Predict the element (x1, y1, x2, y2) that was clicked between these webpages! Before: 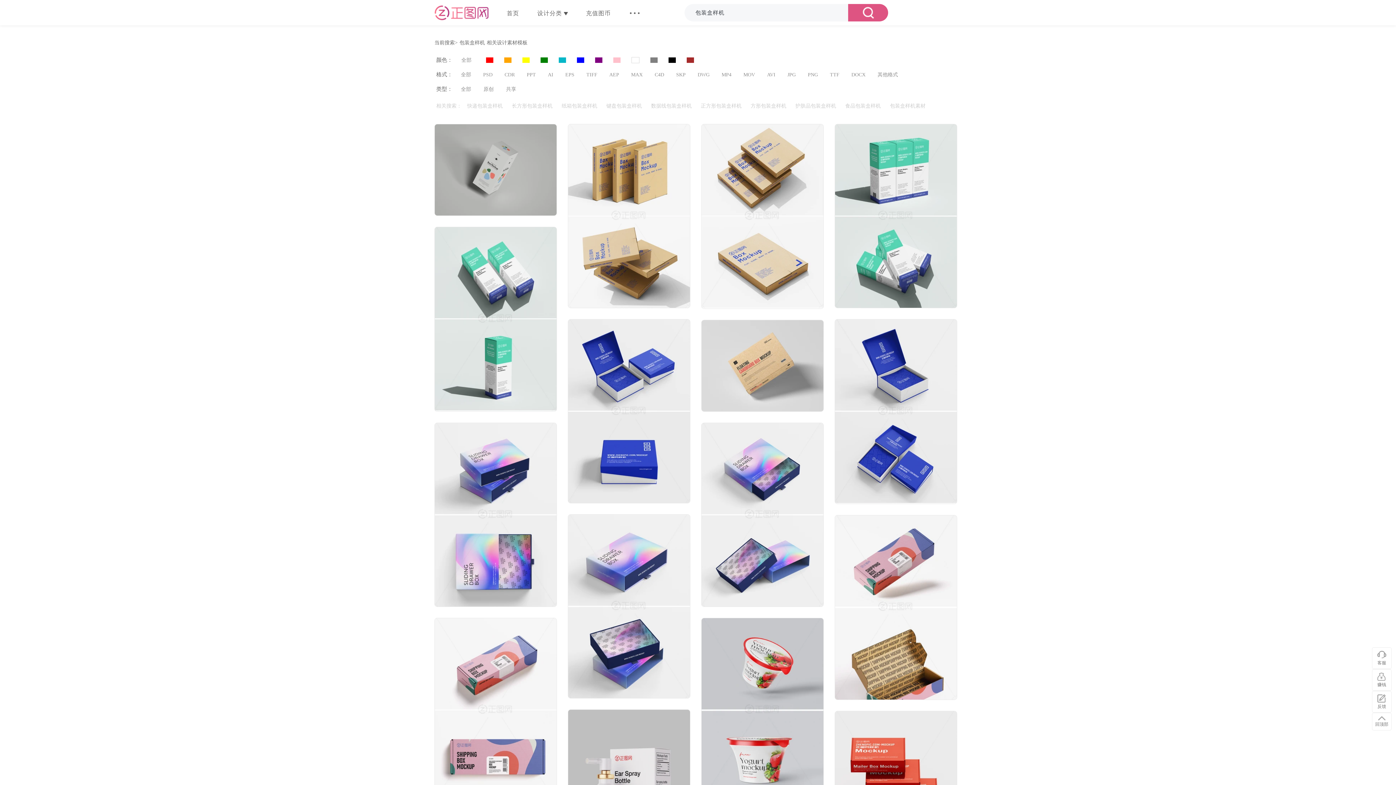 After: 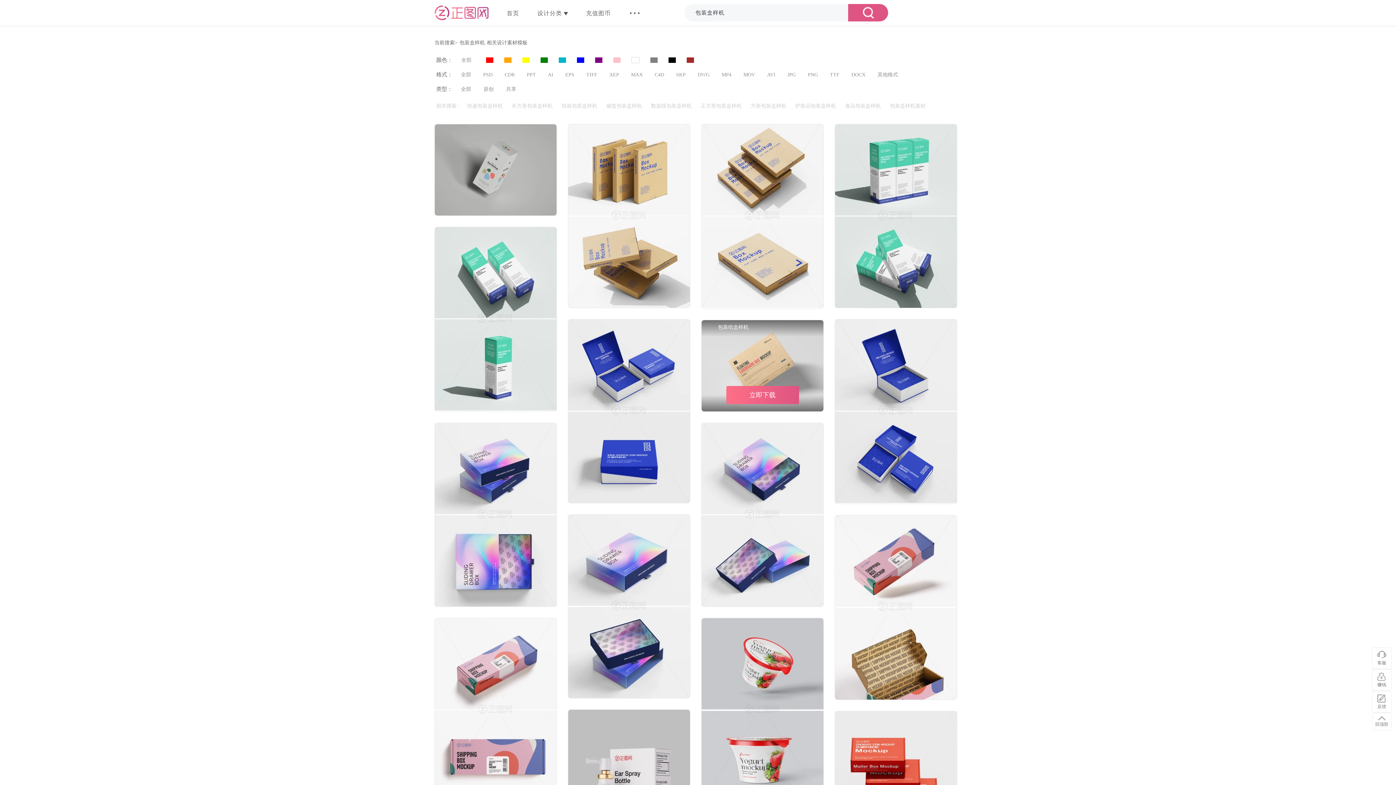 Action: bbox: (701, 320, 823, 411)